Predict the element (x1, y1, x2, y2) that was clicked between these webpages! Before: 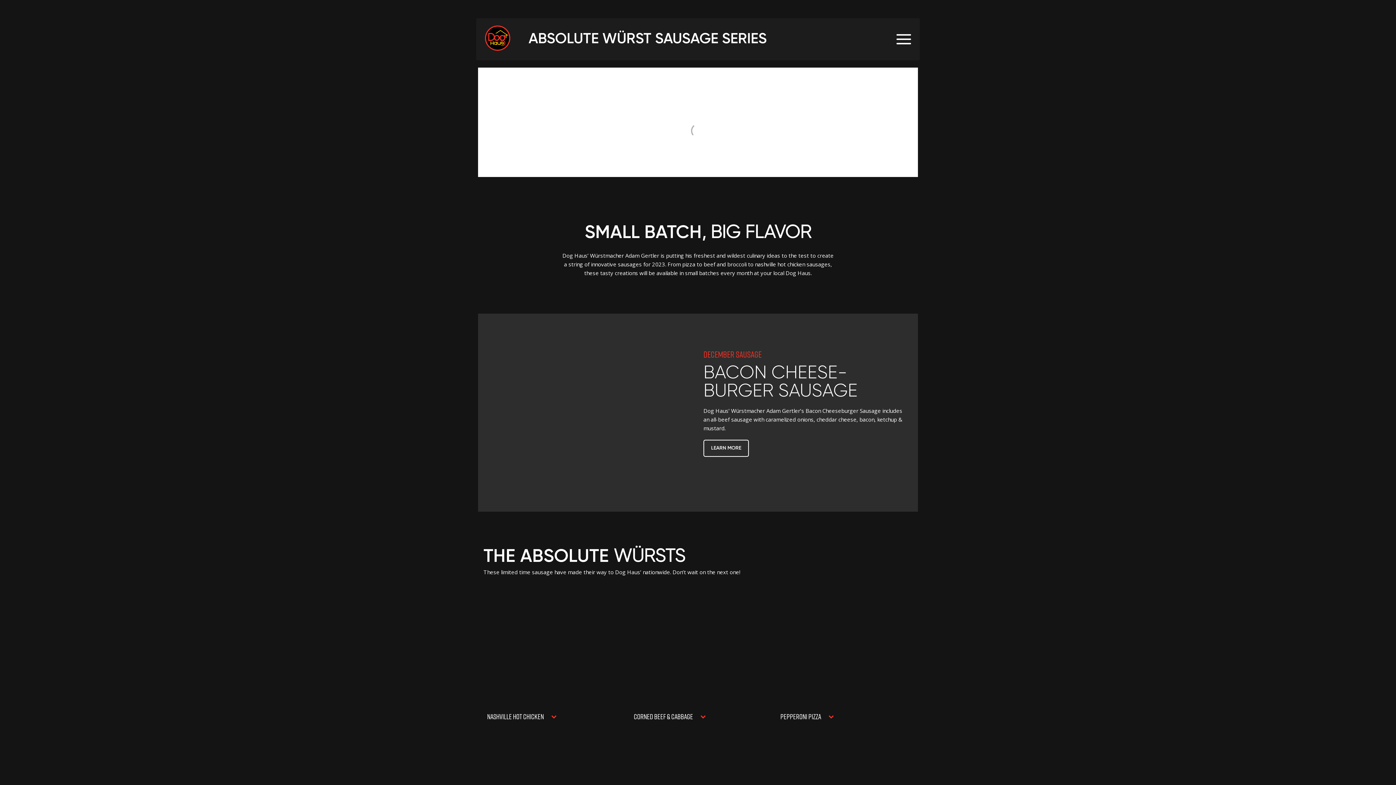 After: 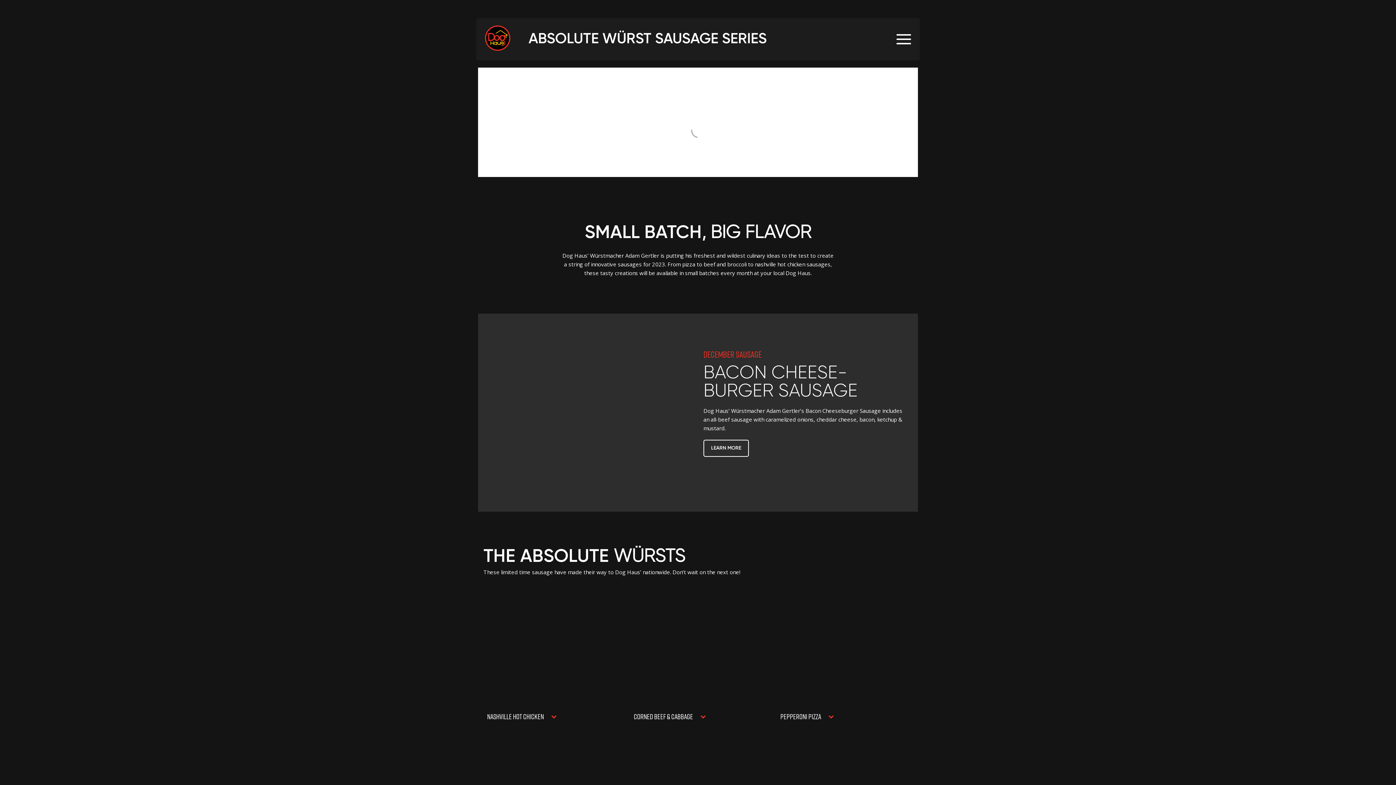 Action: bbox: (528, 32, 766, 46) label: ABSOLUTE WÜRST SAUSAGE SERIES